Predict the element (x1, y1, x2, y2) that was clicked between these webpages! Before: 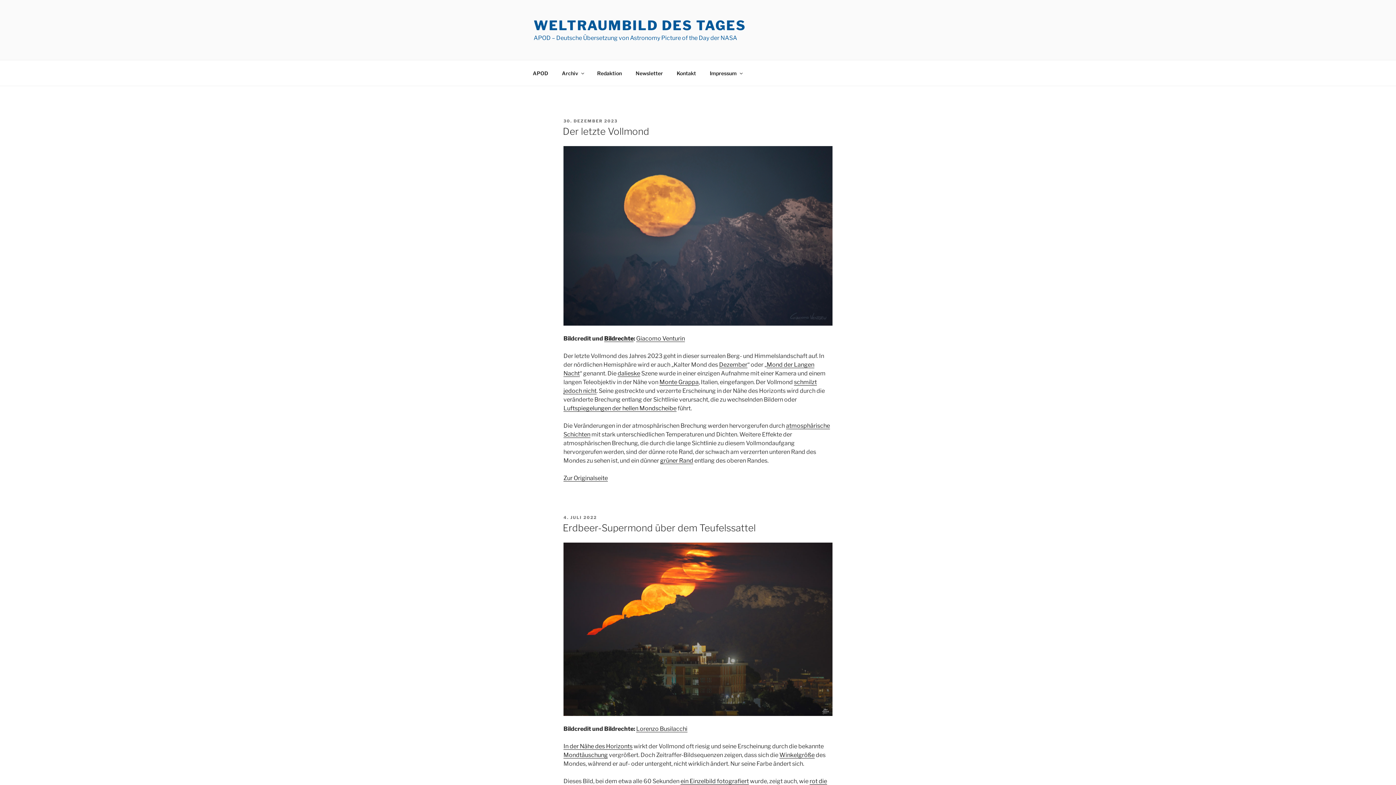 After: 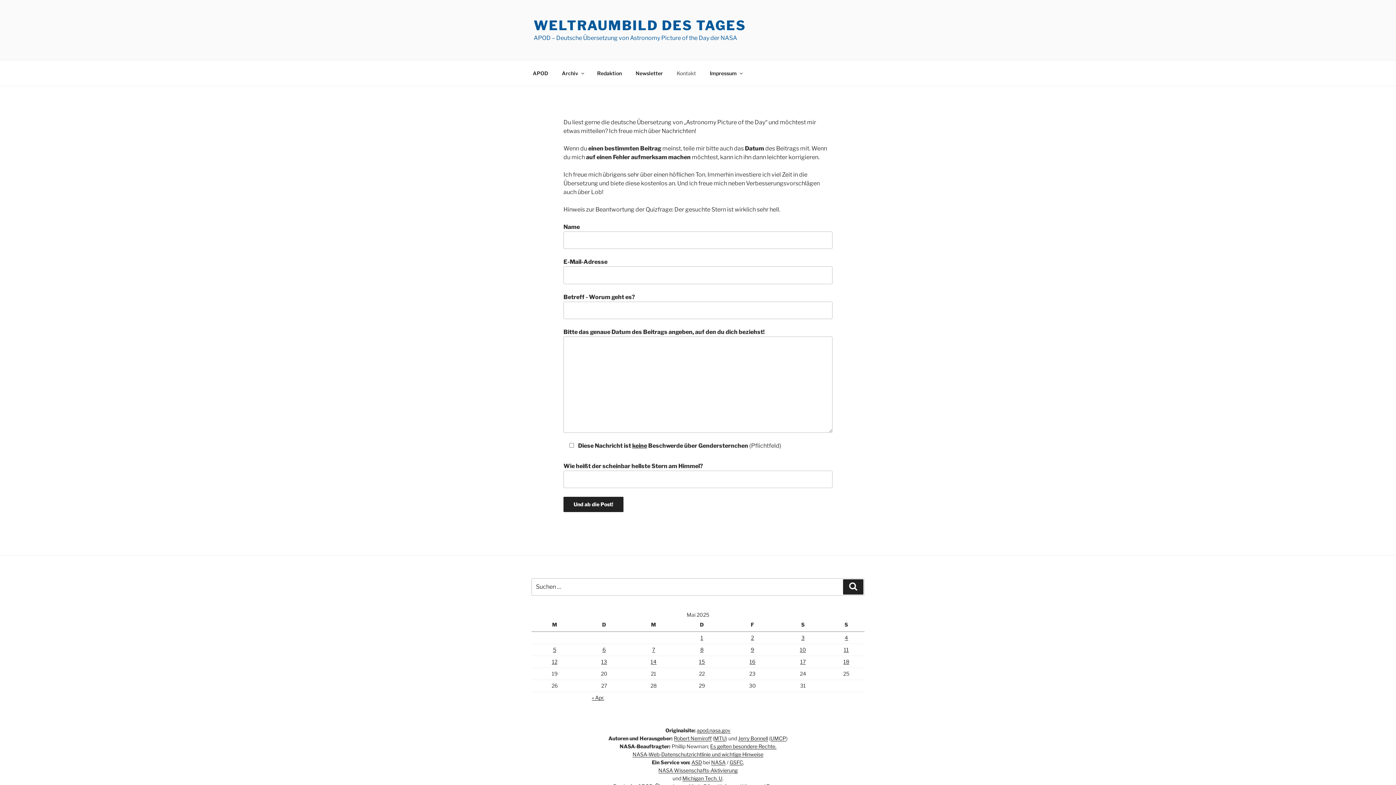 Action: bbox: (670, 64, 702, 82) label: Kontakt